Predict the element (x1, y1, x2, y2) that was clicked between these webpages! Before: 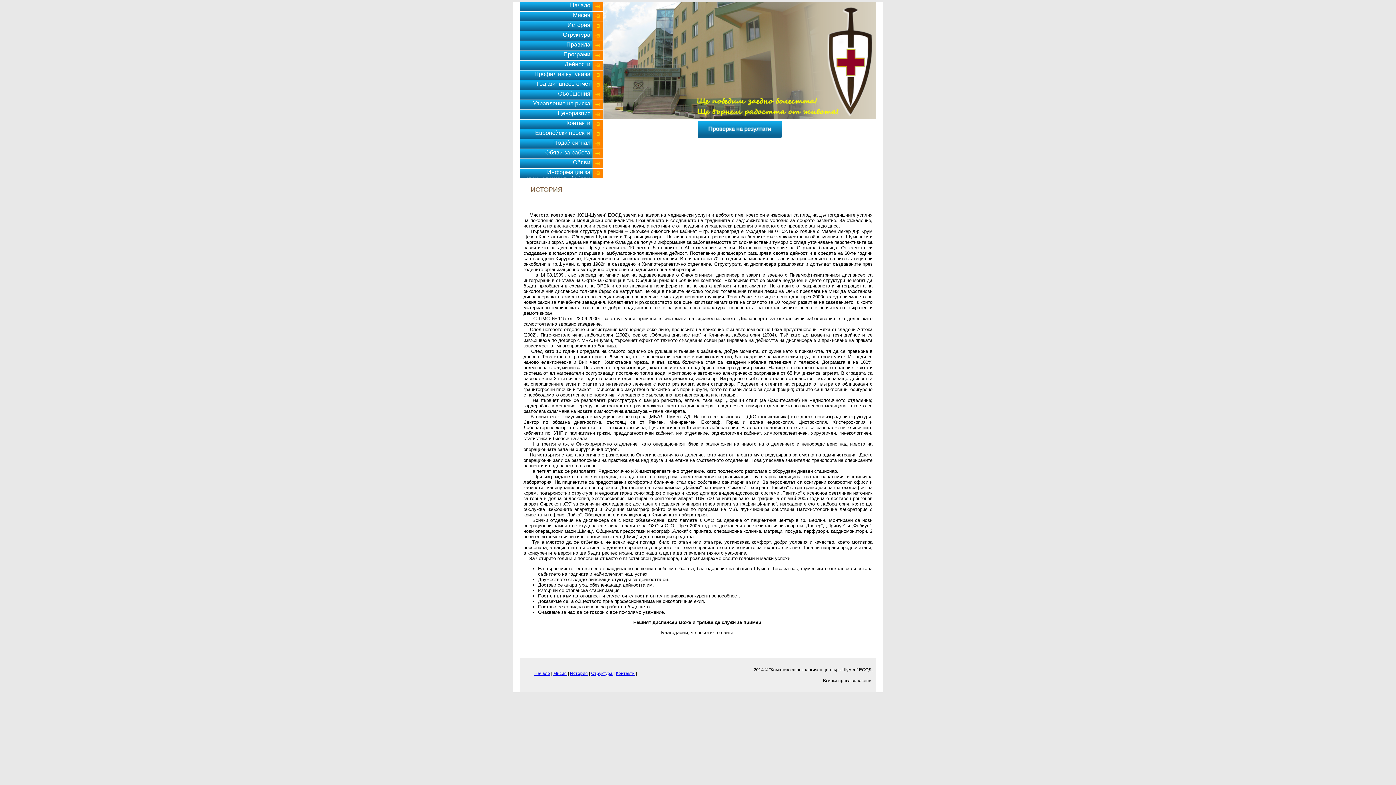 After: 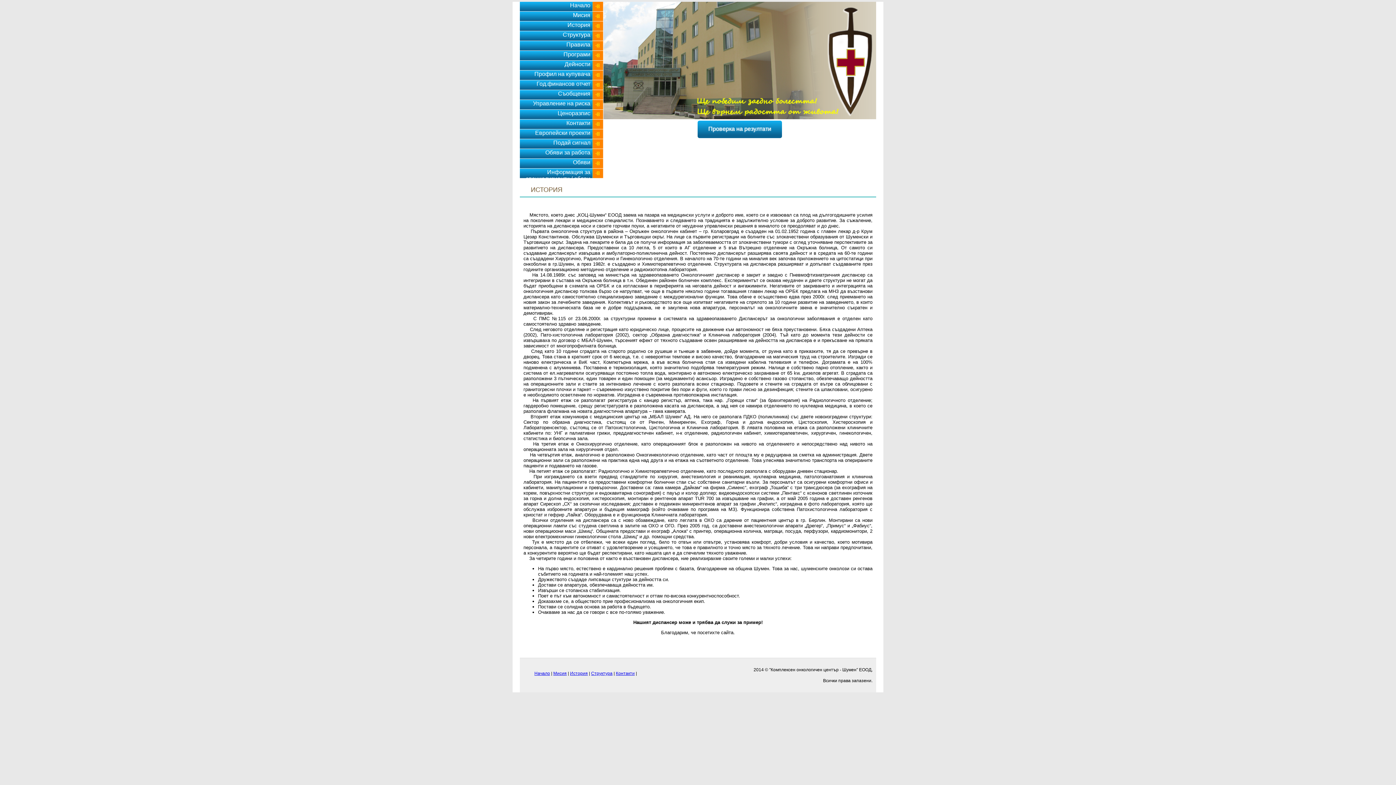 Action: bbox: (557, 110, 590, 116) label: Ценоразпис